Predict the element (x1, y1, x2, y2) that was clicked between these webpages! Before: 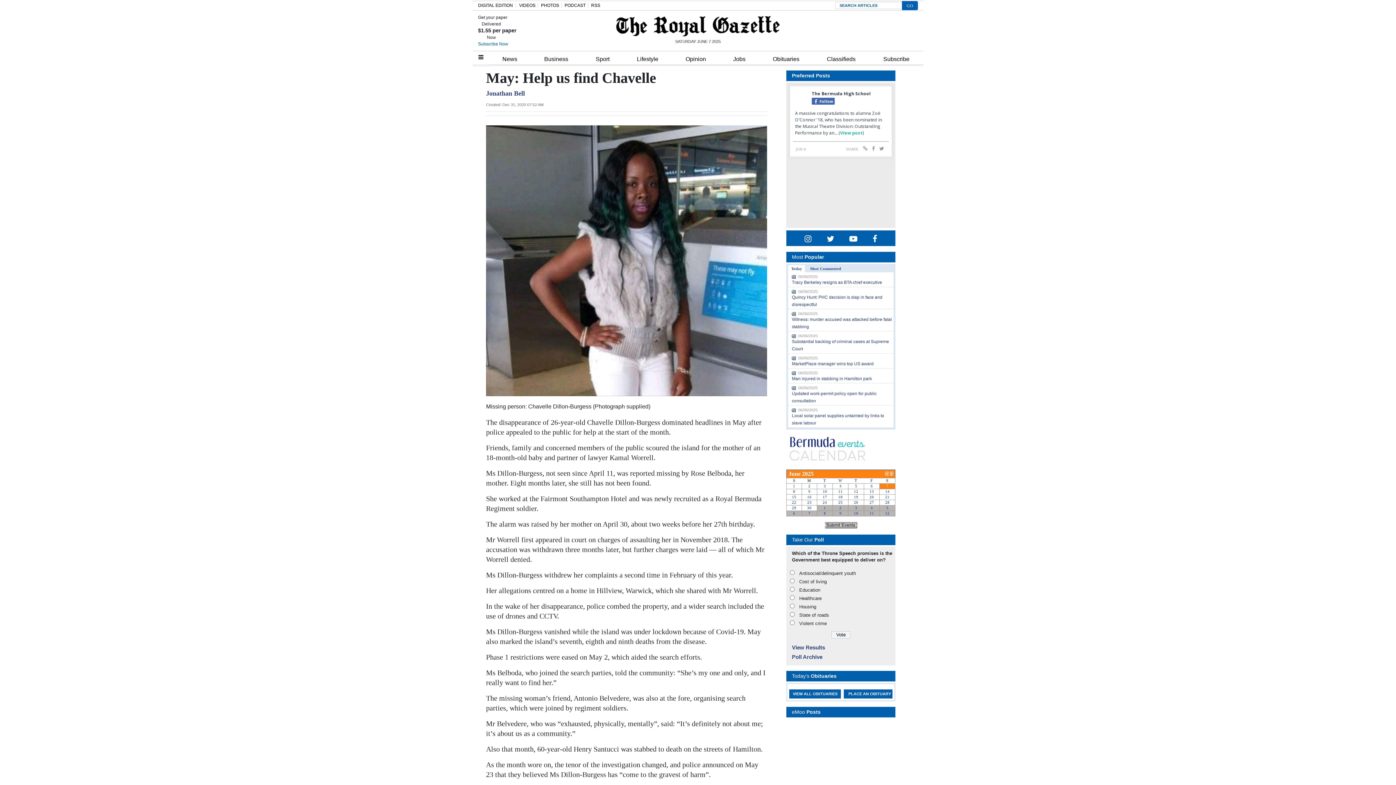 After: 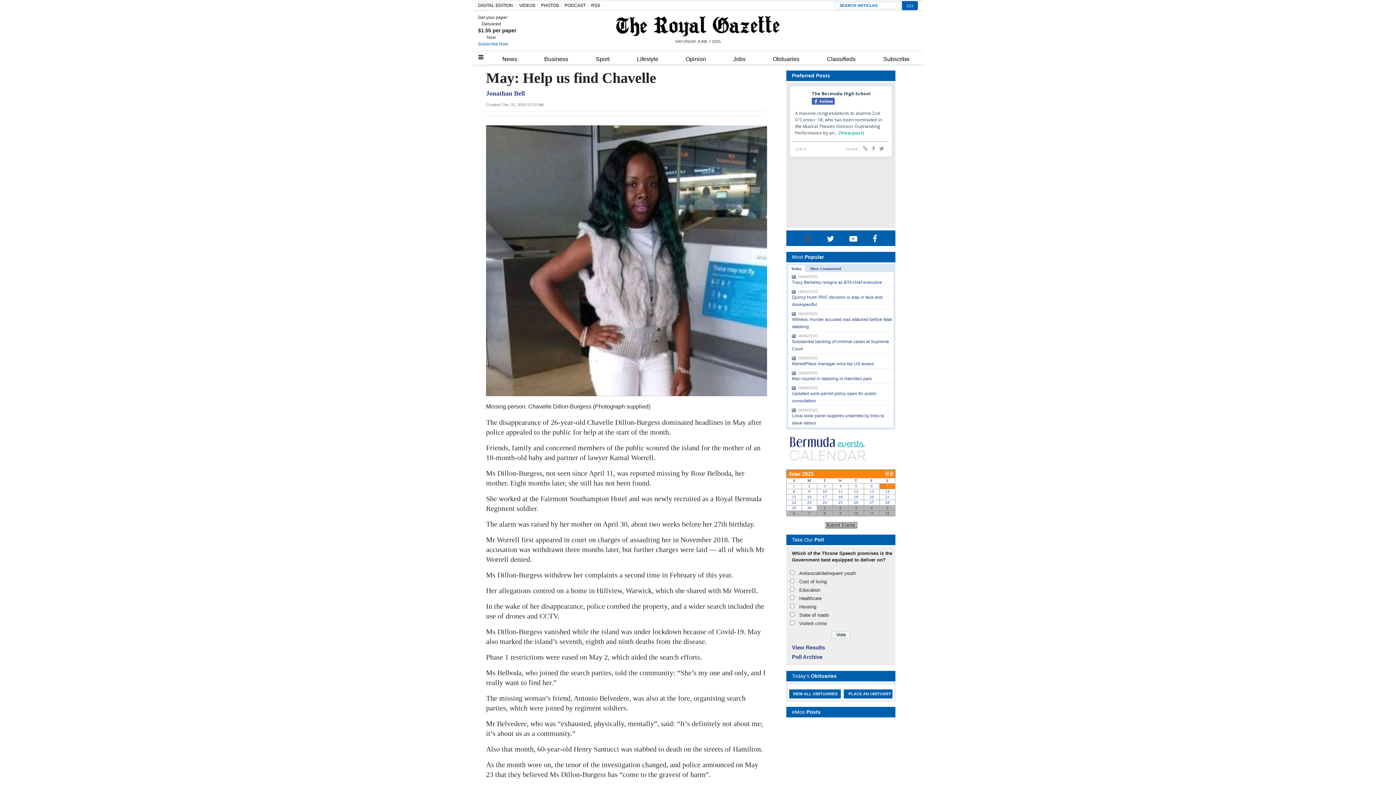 Action: bbox: (803, 233, 813, 244)